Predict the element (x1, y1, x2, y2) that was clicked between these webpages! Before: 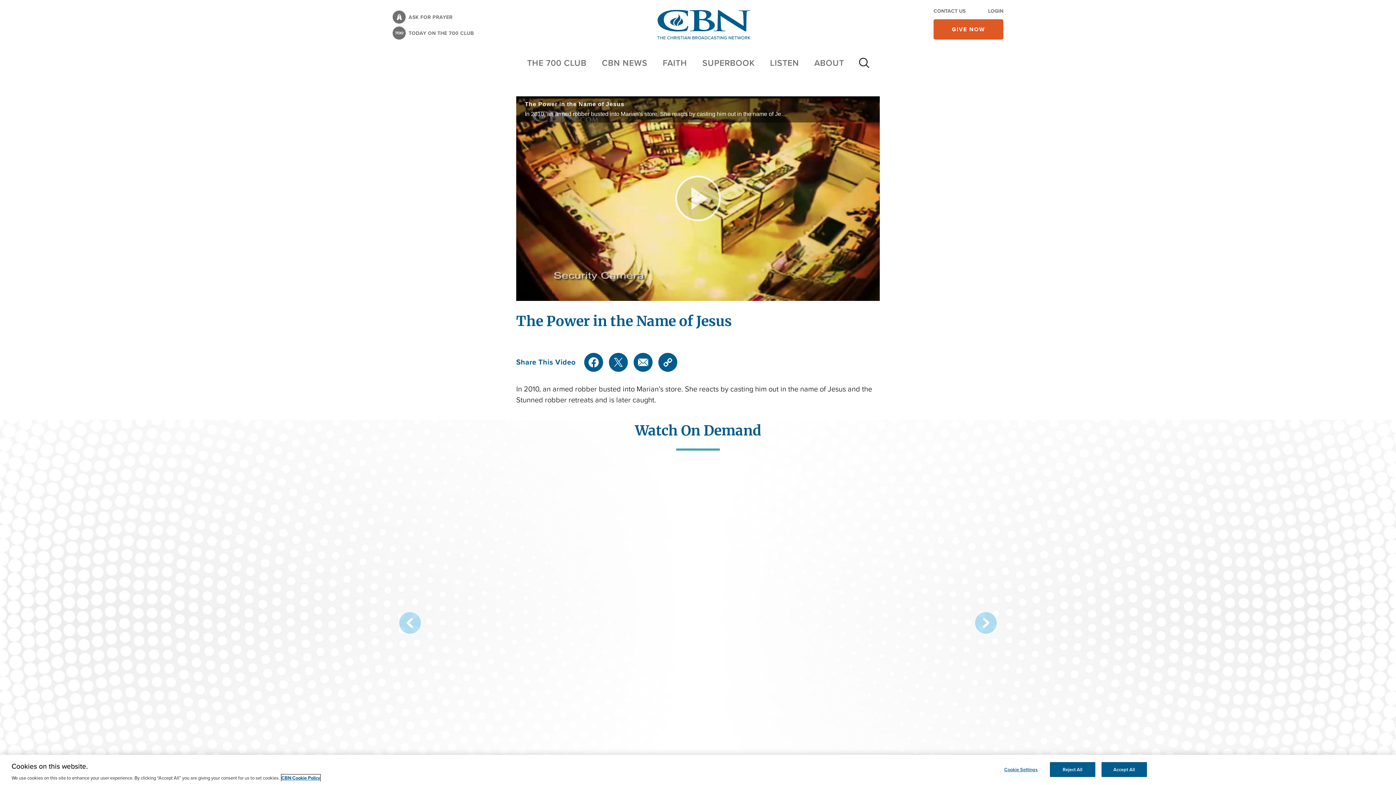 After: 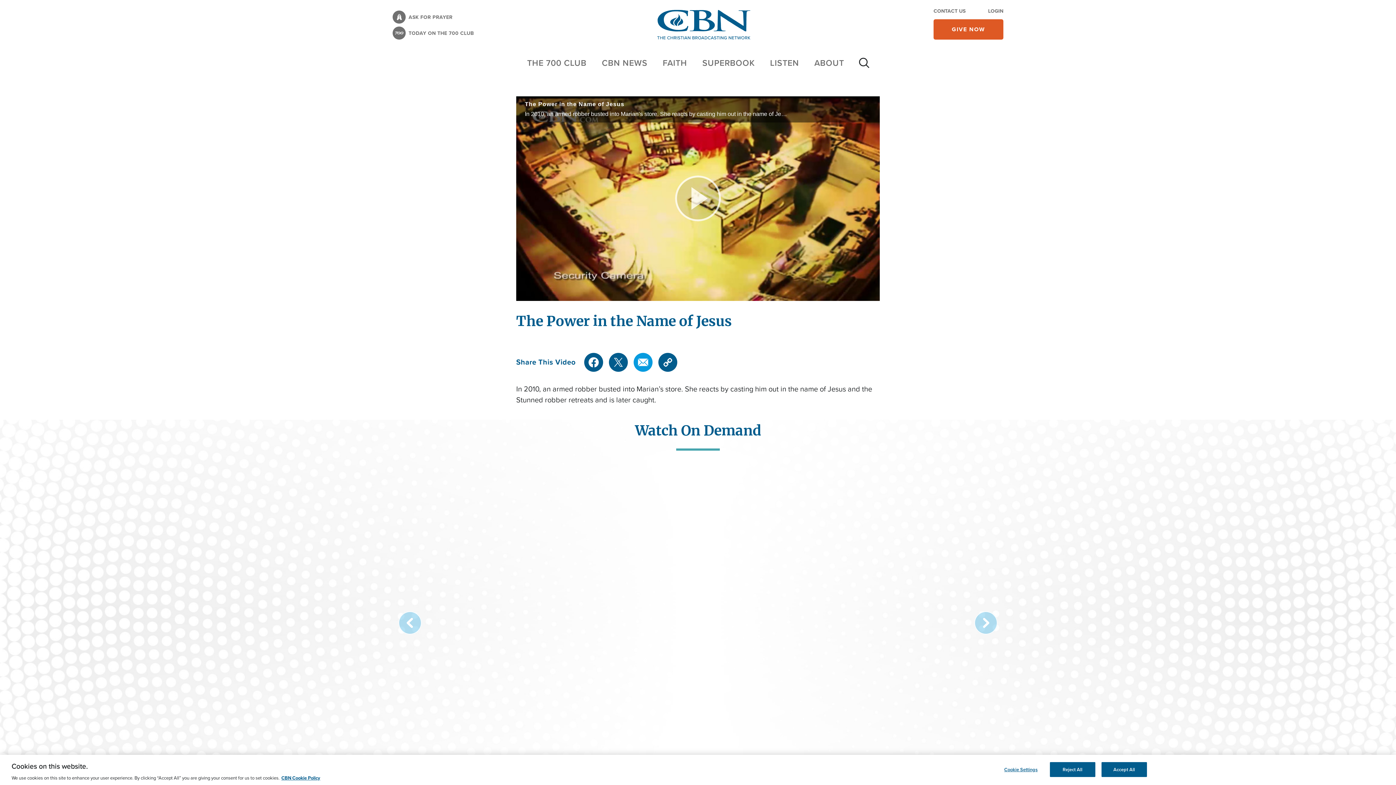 Action: label: Mail bbox: (633, 352, 652, 371)